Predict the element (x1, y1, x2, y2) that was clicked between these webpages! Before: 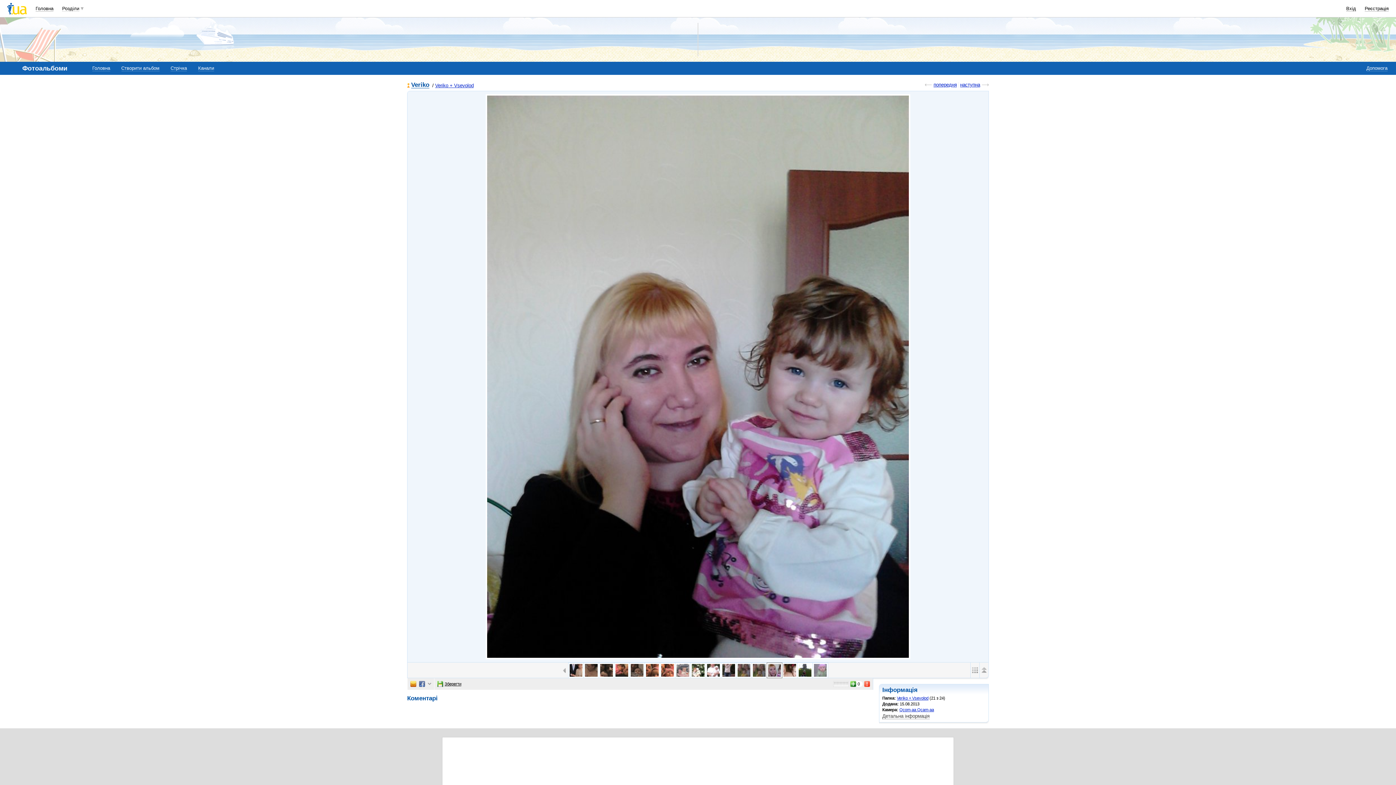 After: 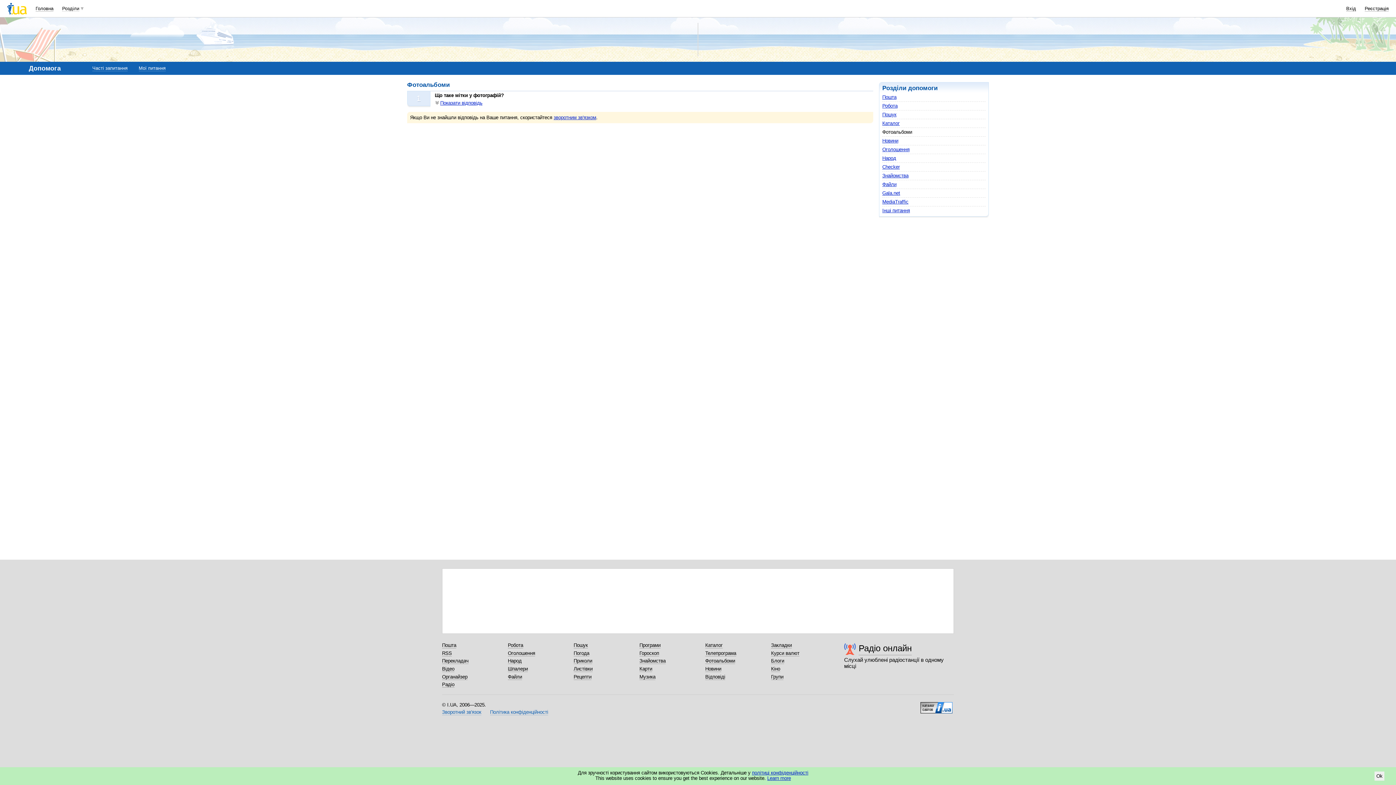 Action: label: Допомога bbox: (1366, 65, 1387, 71)